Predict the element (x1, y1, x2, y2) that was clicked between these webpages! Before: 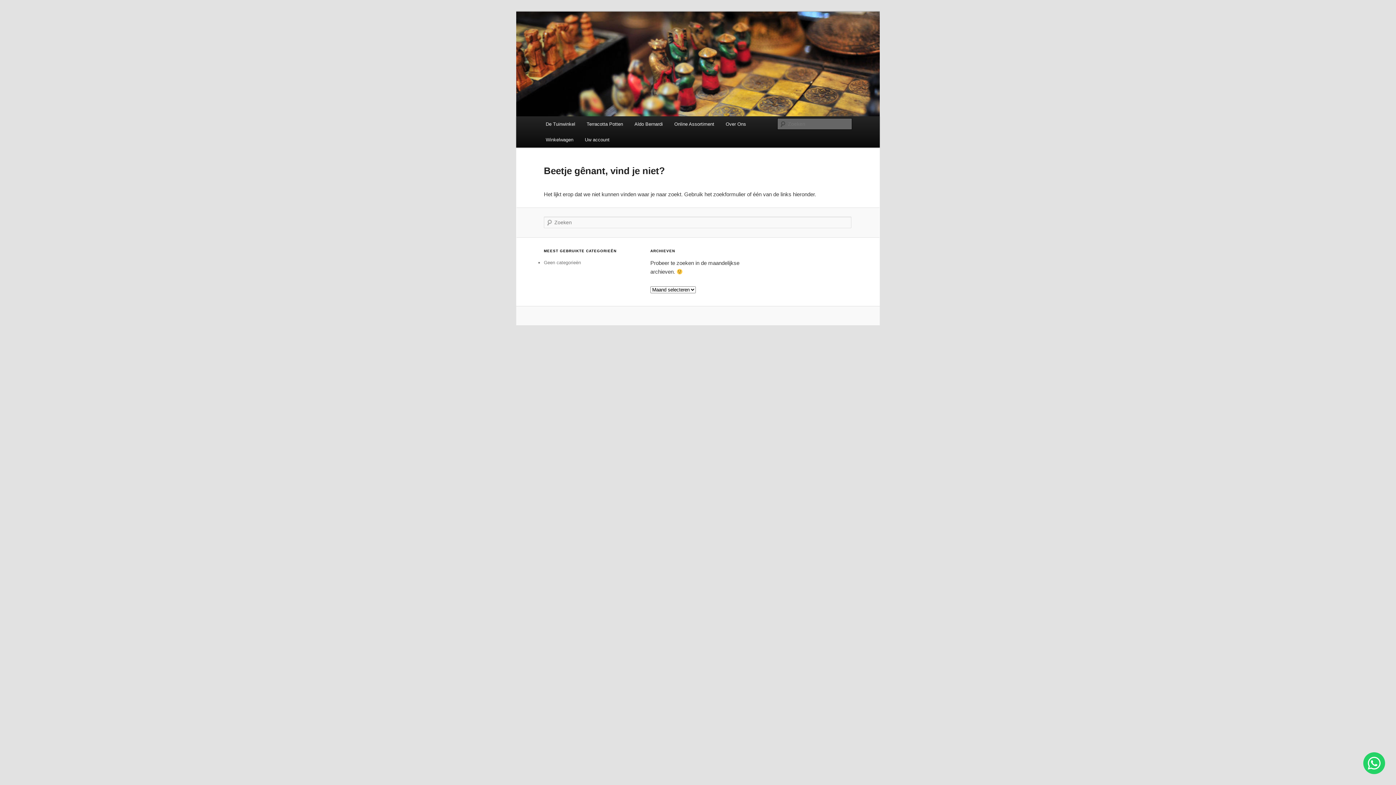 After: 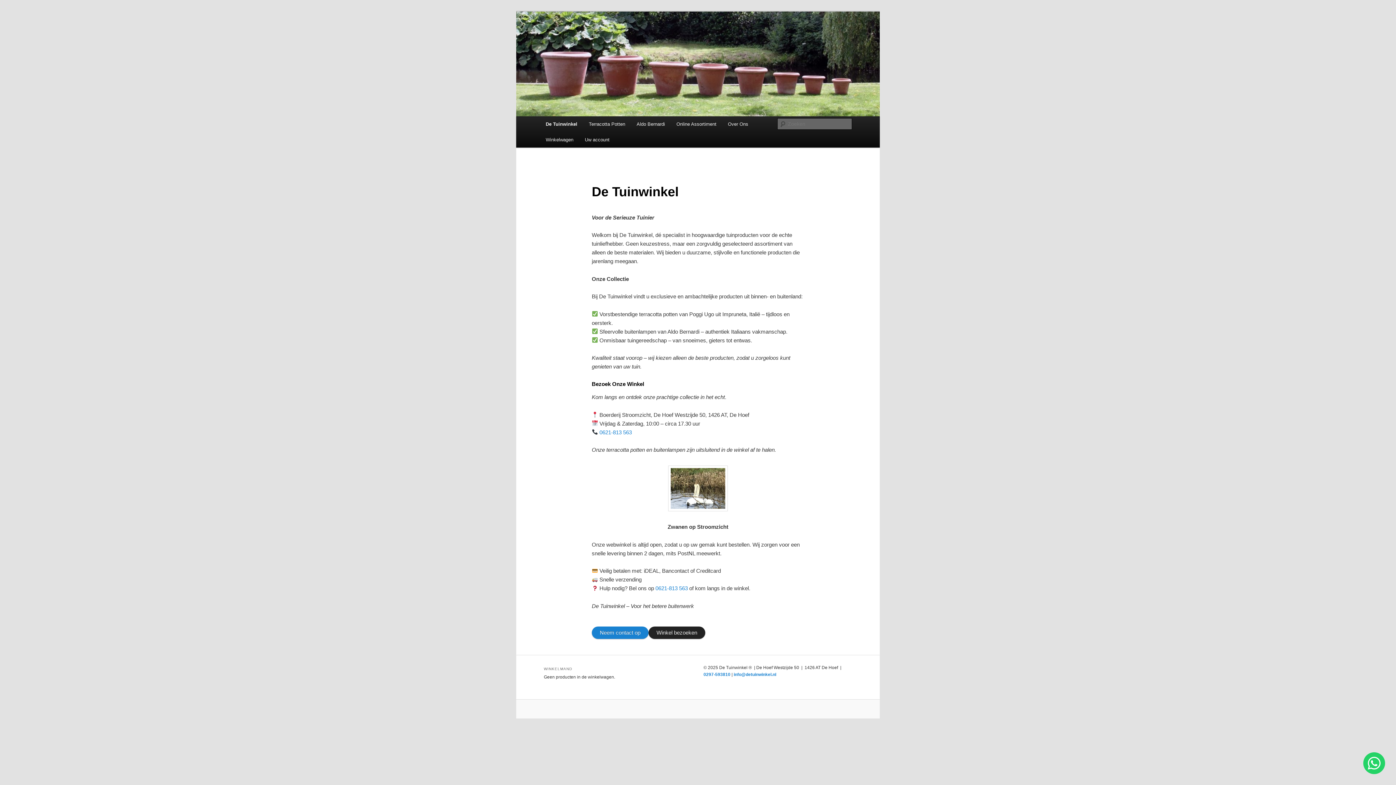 Action: label: De Tuinwinkel bbox: (540, 116, 581, 132)